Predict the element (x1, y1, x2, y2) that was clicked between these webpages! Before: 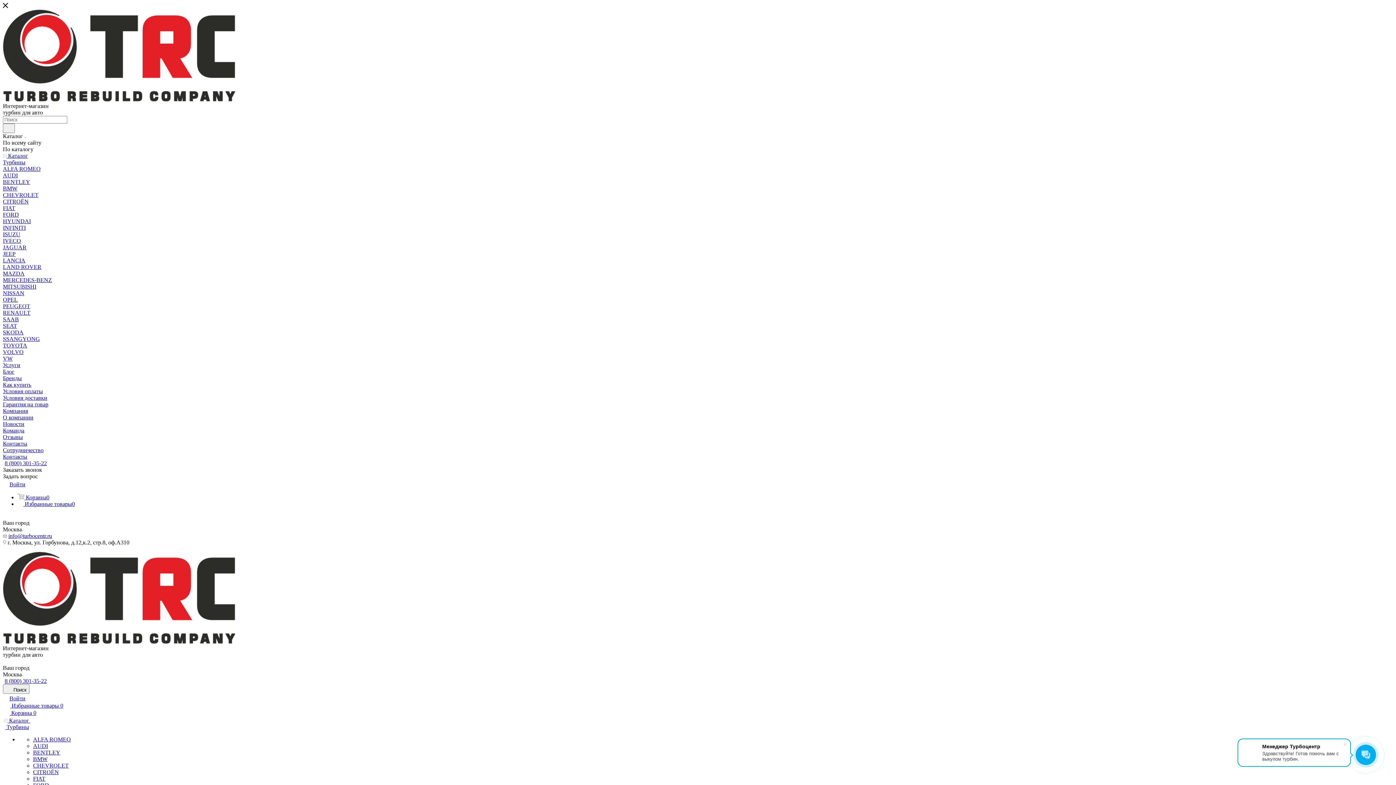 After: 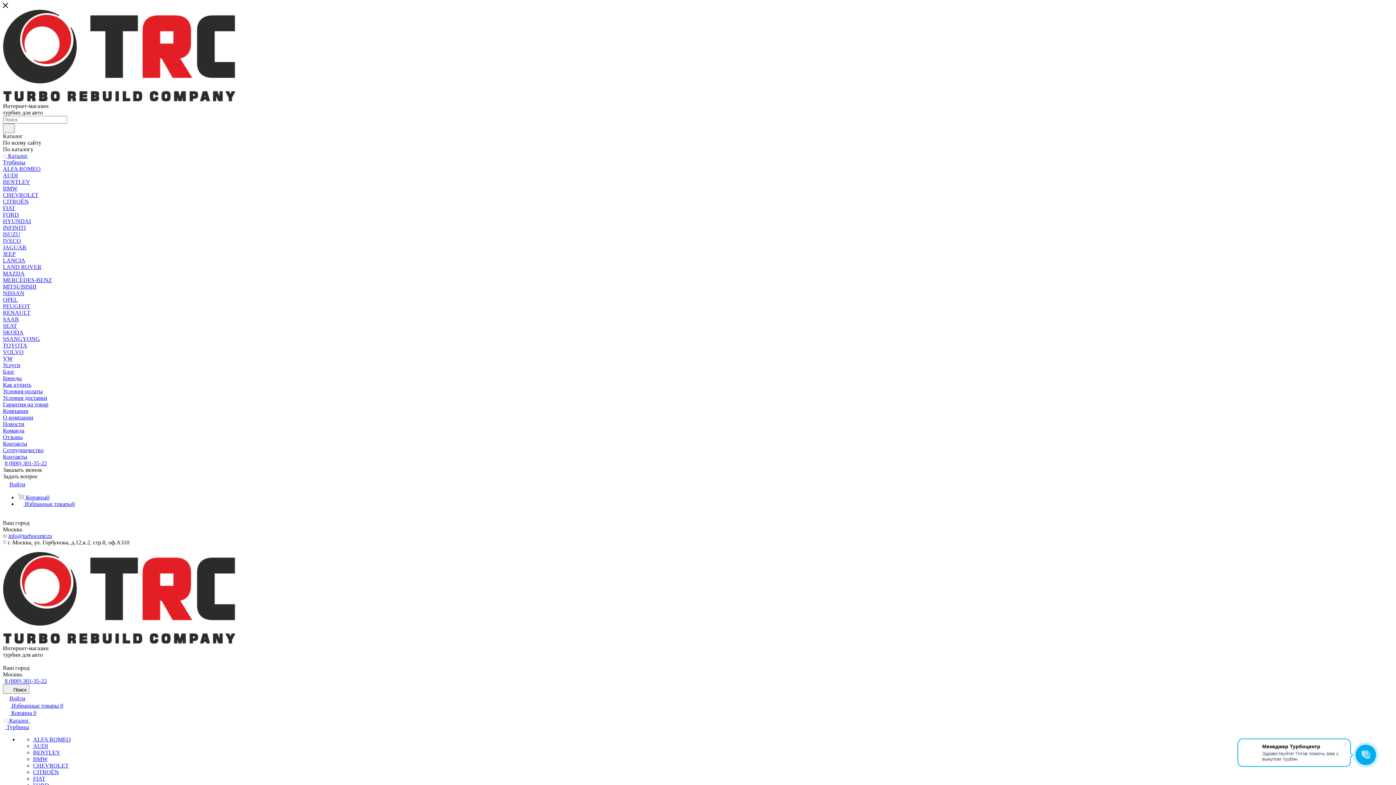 Action: bbox: (2, 96, 235, 102)